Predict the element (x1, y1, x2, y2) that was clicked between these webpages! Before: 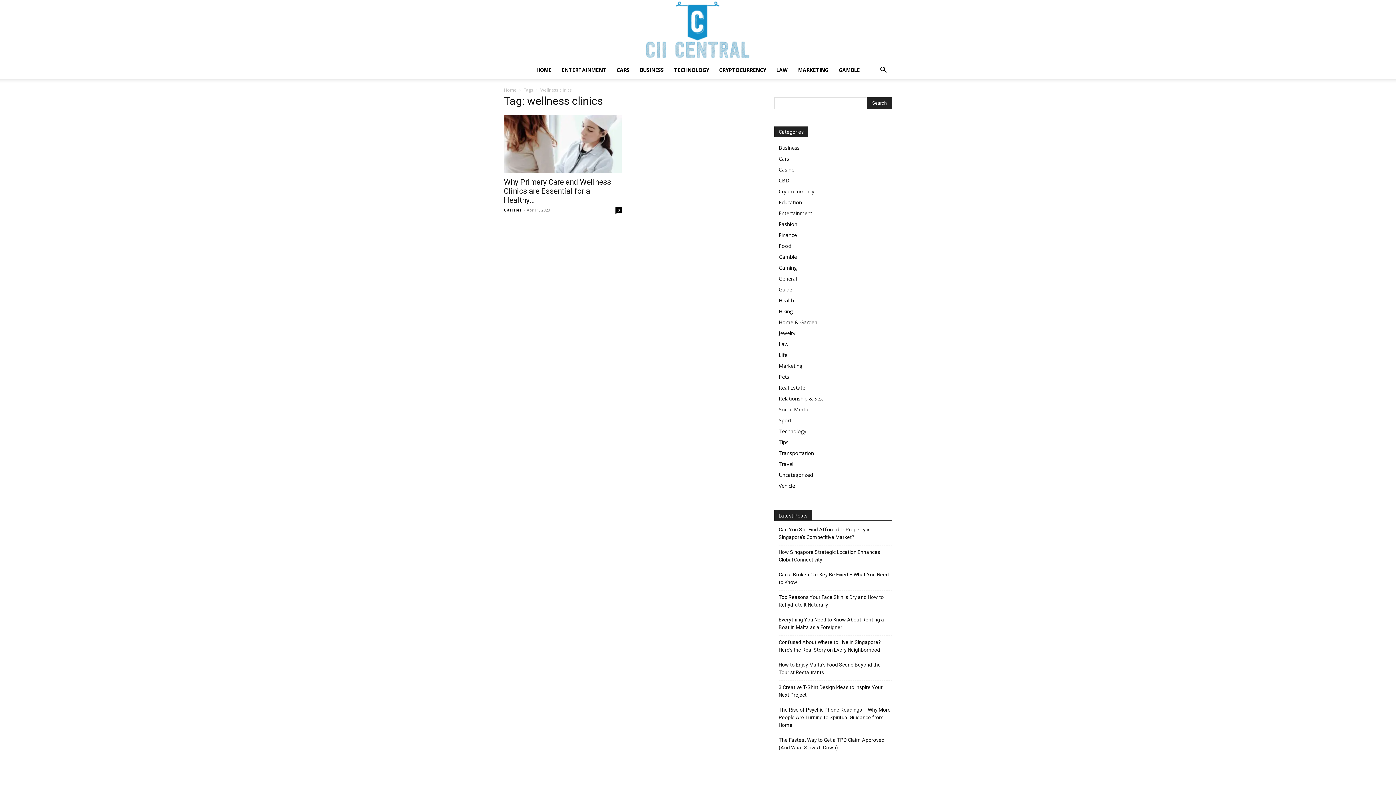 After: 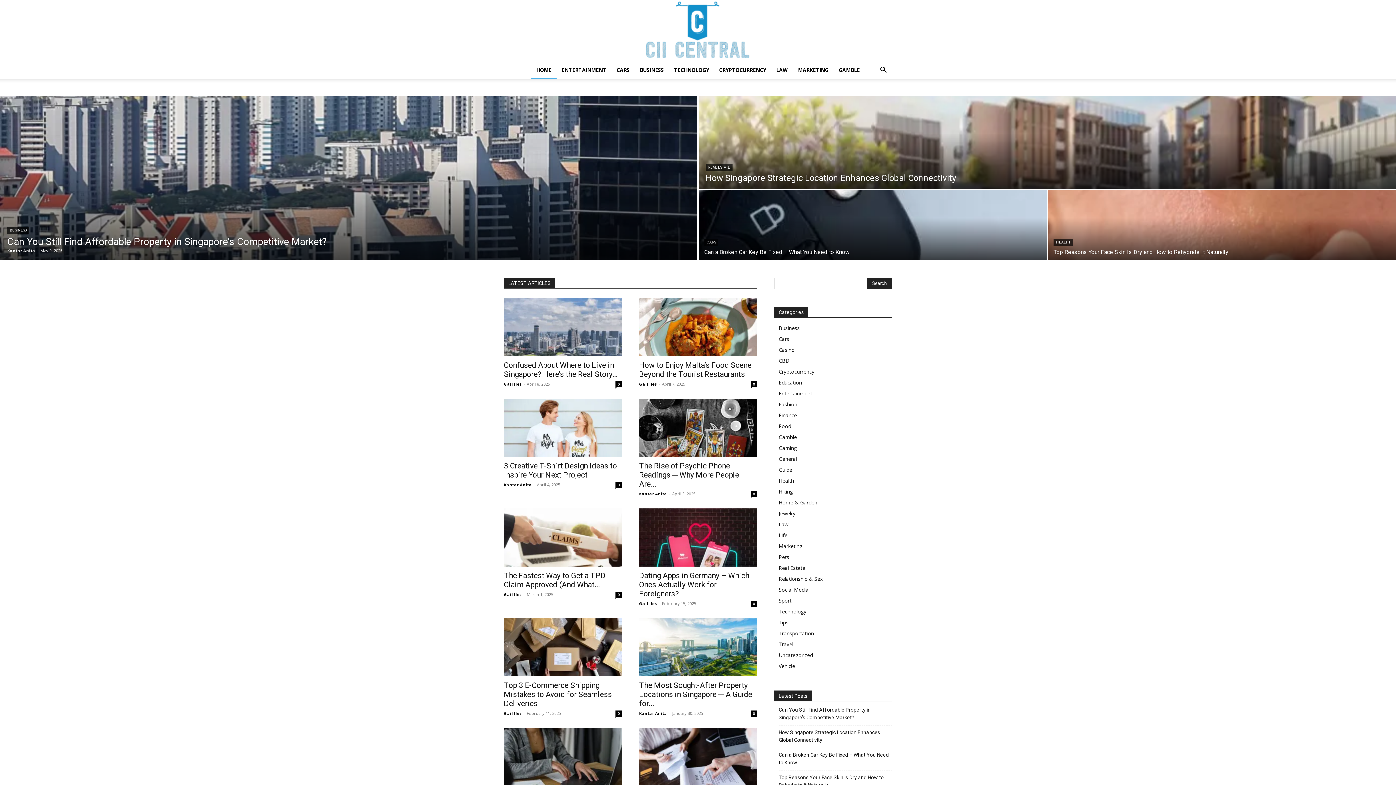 Action: bbox: (0, 0, 1396, 61) label: Cii Central